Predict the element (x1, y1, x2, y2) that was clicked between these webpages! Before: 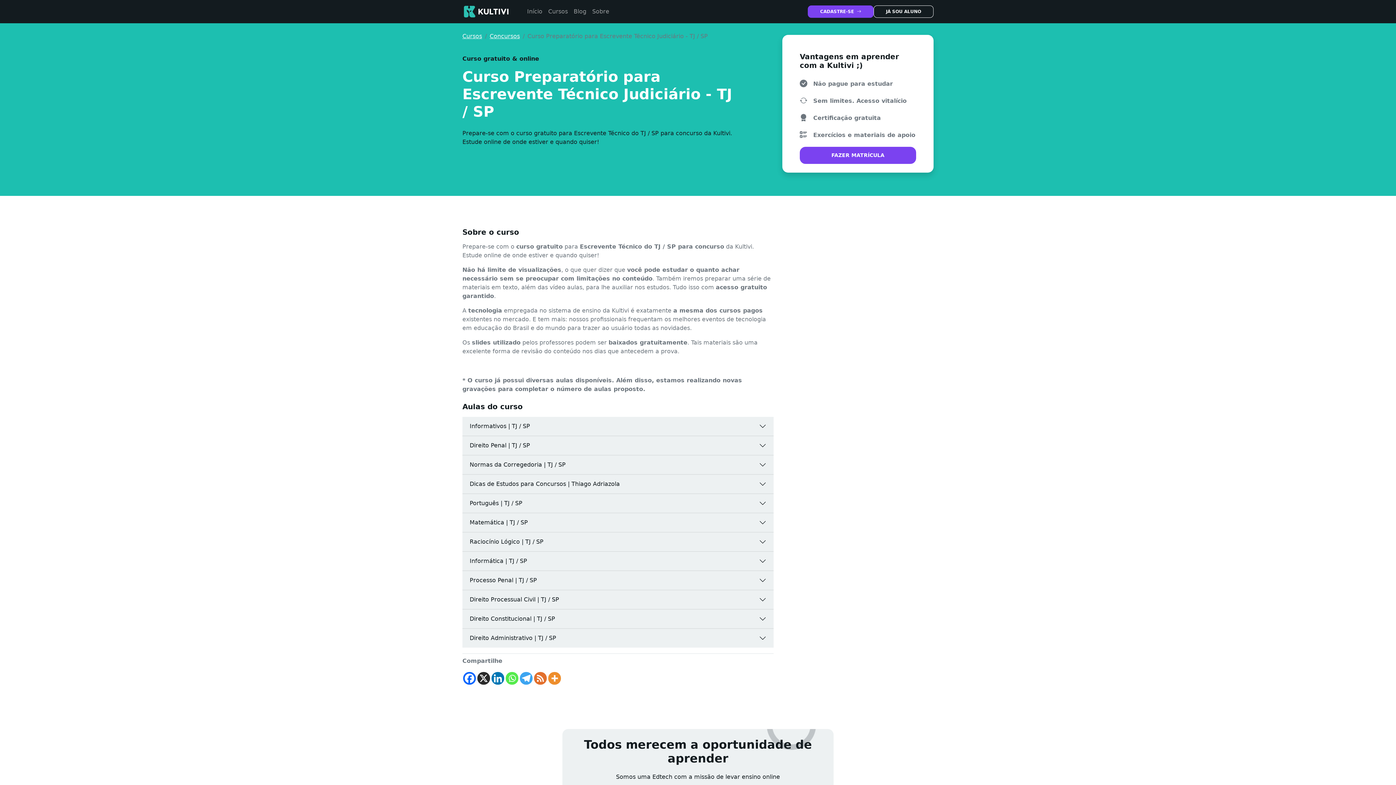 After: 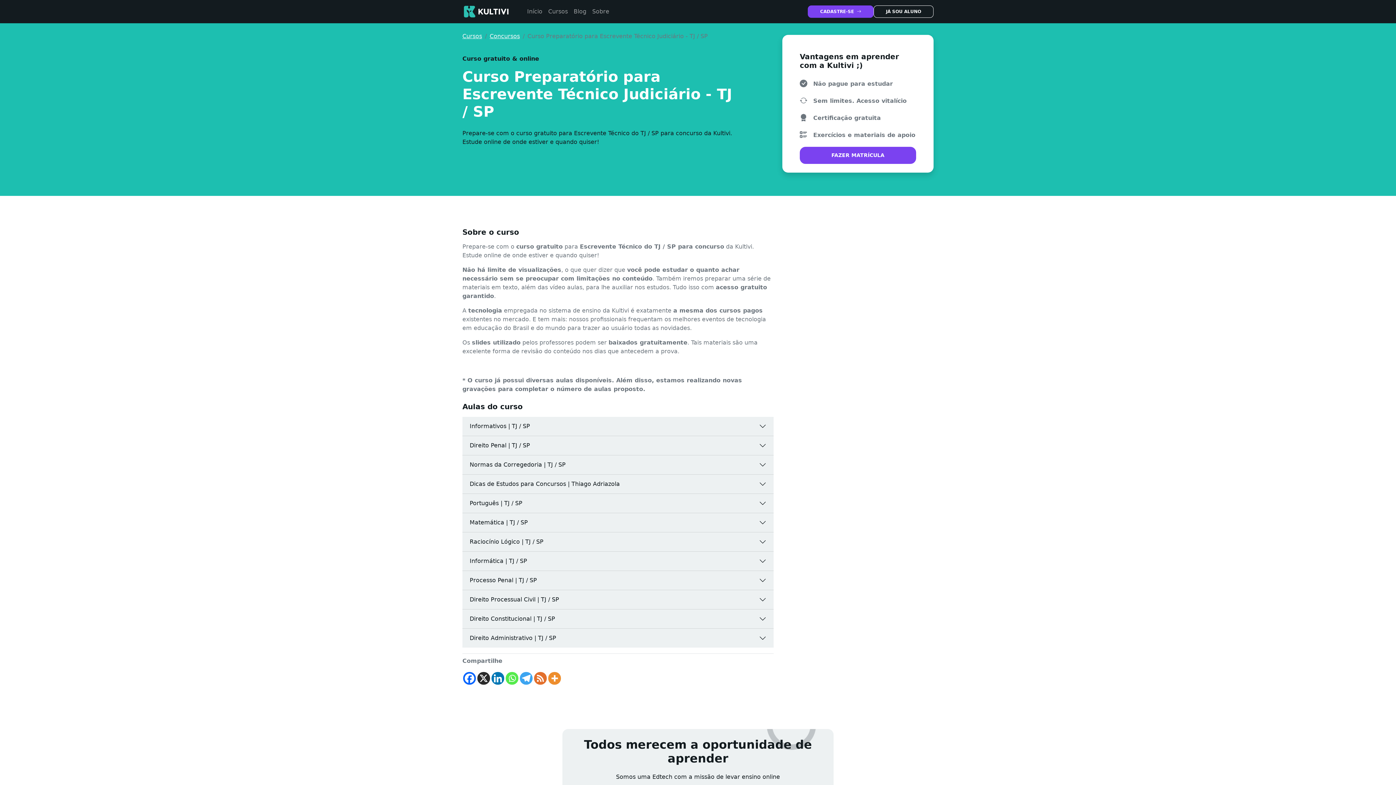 Action: bbox: (463, 672, 476, 685) label: Facebook